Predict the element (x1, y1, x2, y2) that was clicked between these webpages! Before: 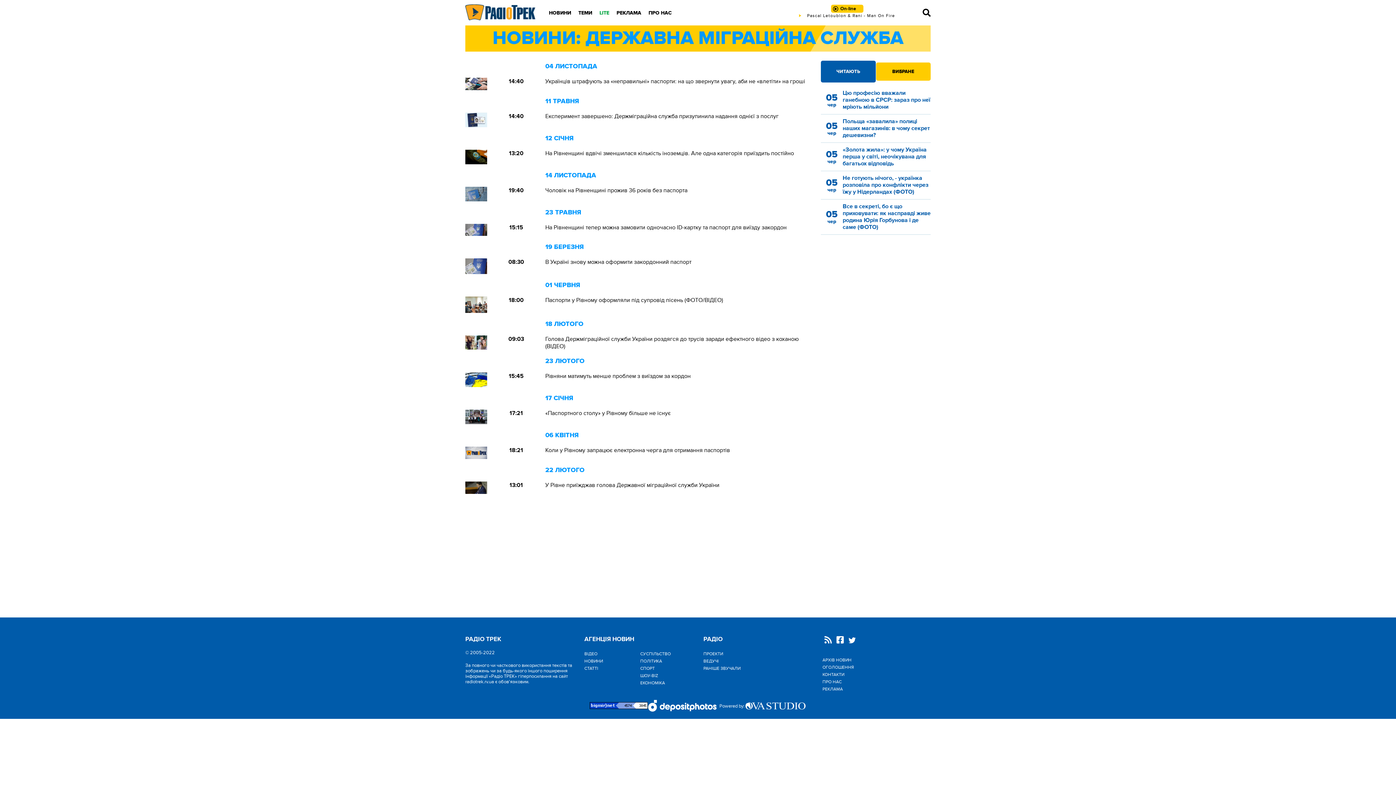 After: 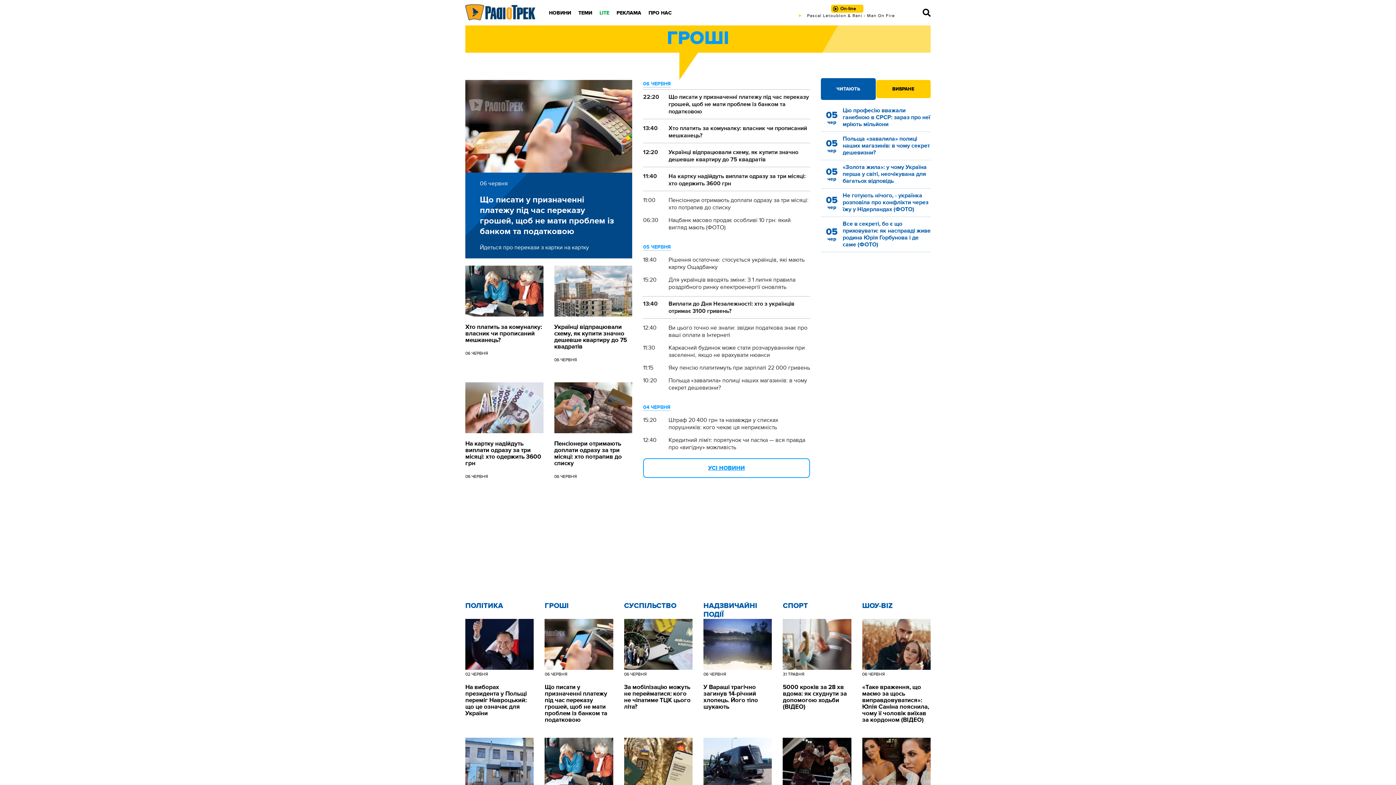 Action: label: ЕКОНОМІКА bbox: (640, 679, 692, 686)